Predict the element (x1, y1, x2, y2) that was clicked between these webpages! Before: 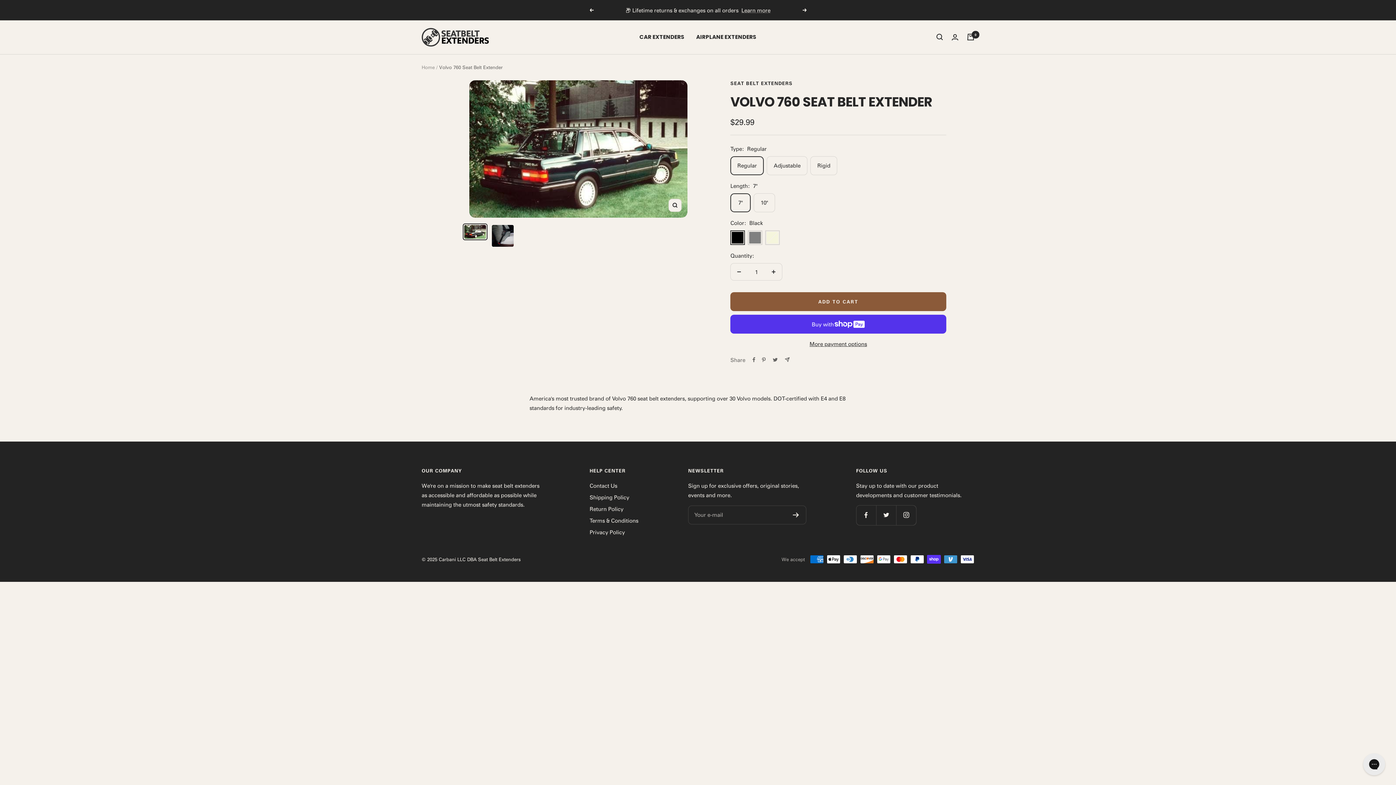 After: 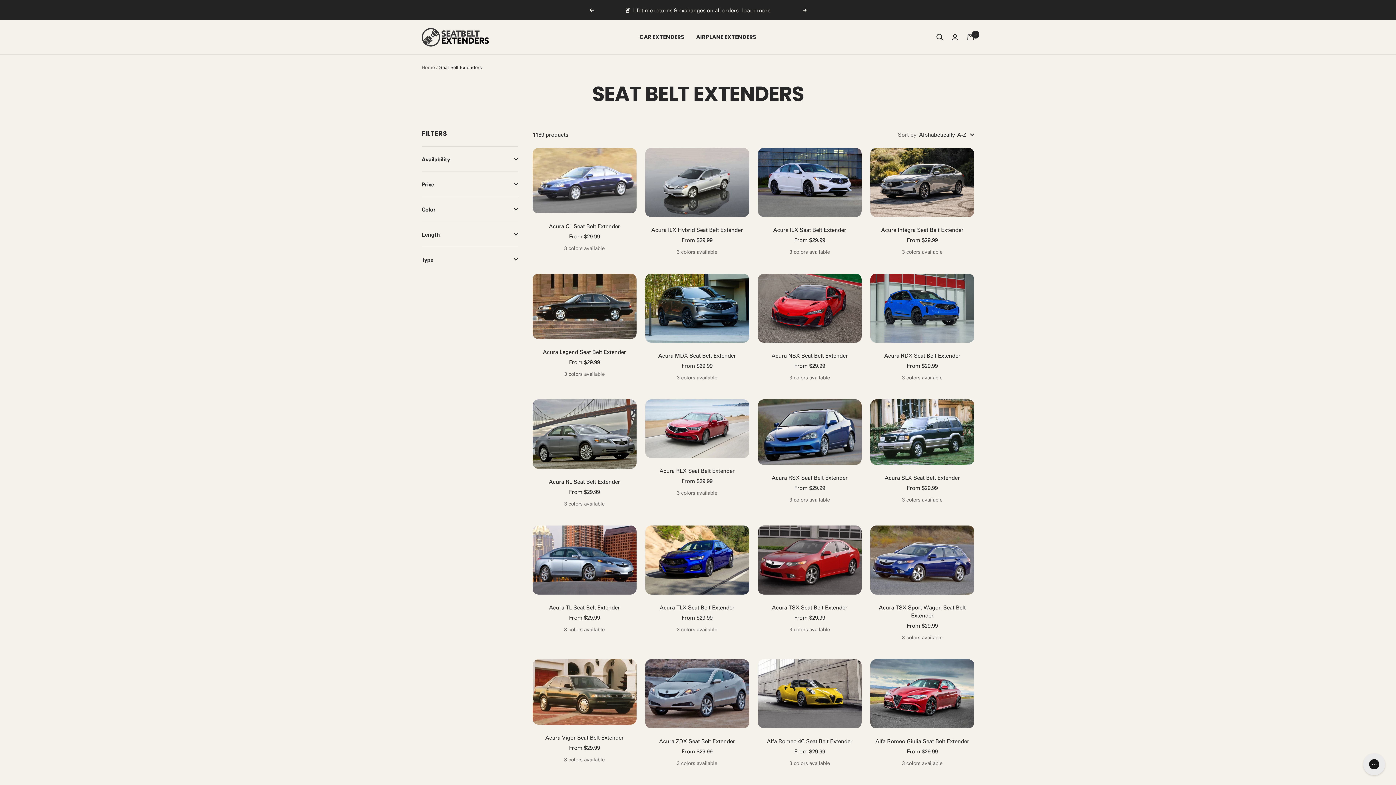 Action: bbox: (730, 79, 792, 86) label: SEAT BELT EXTENDERS